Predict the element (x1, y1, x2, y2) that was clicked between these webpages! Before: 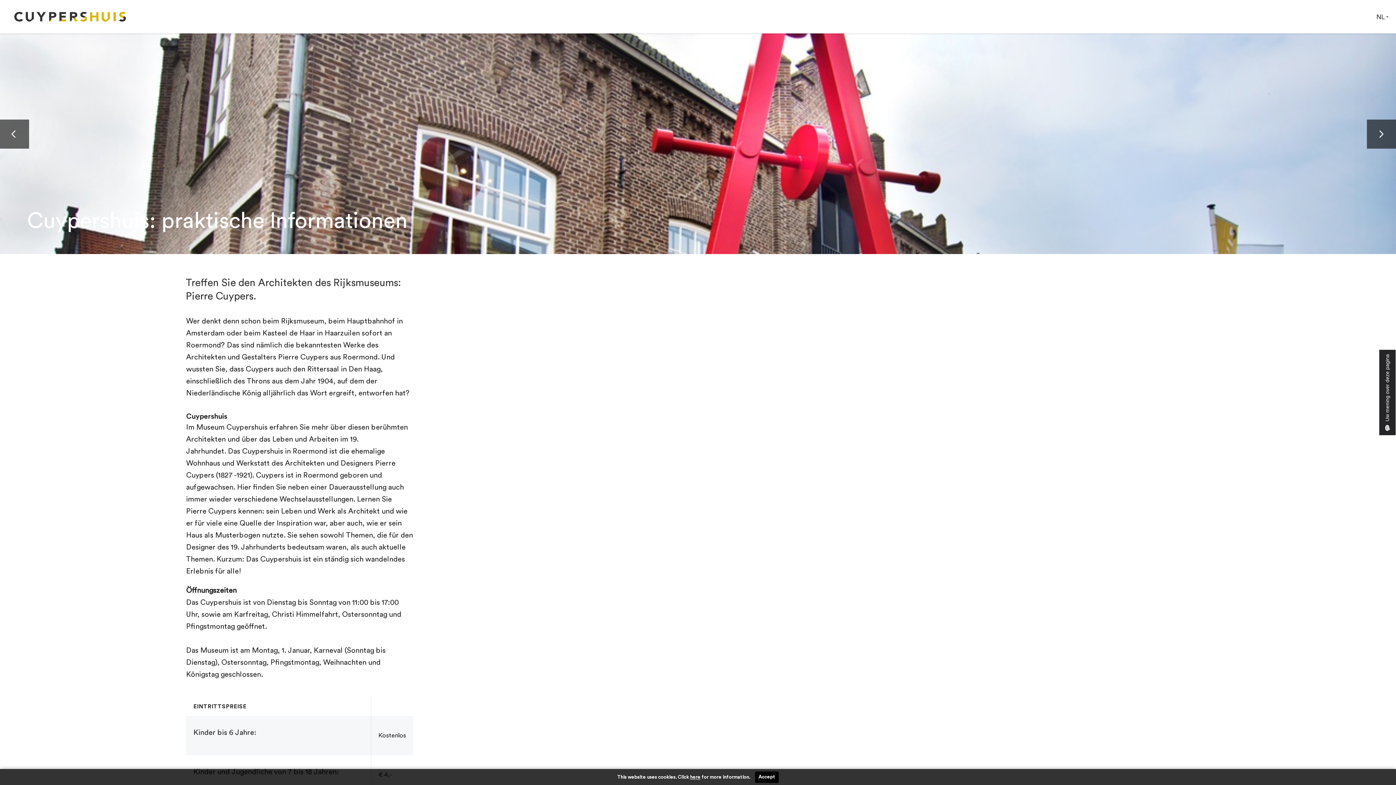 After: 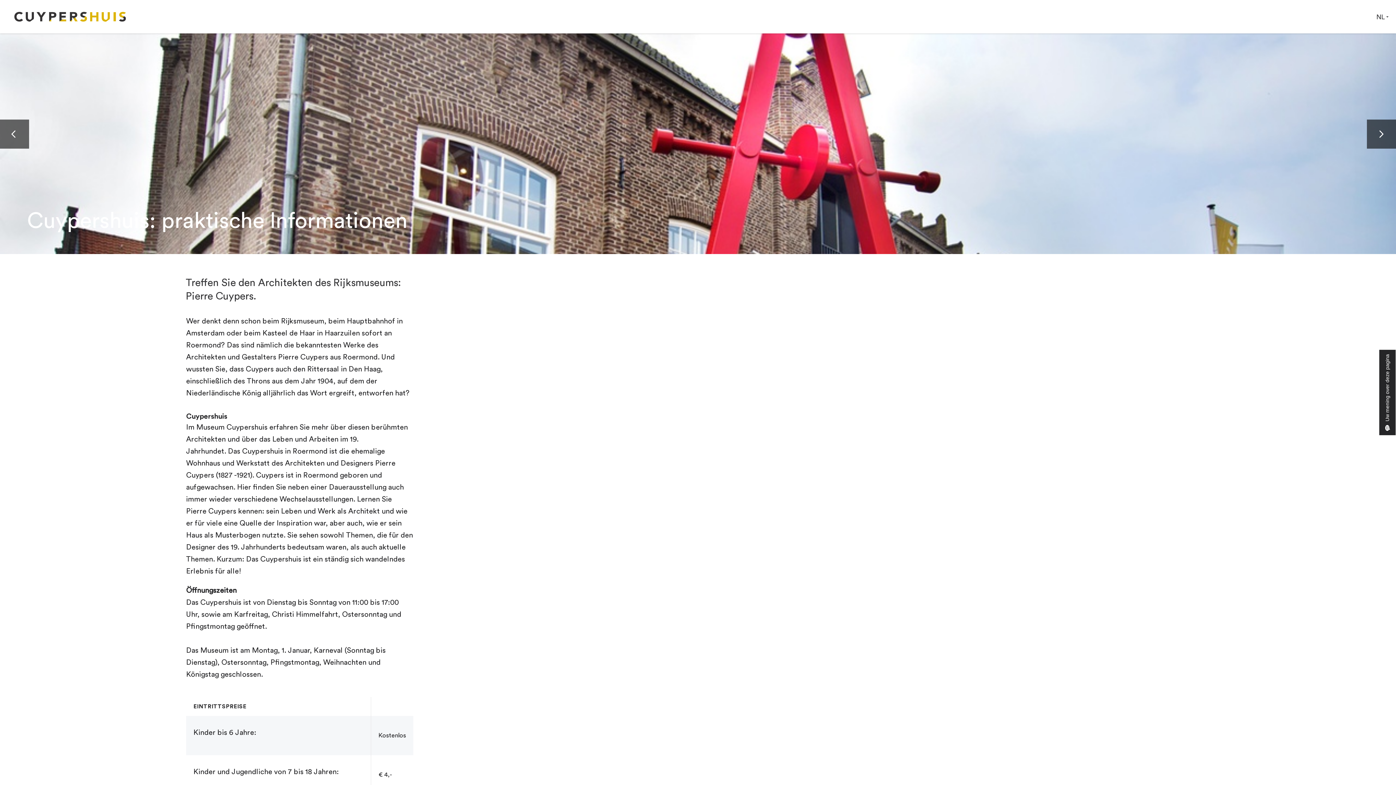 Action: label: Accept bbox: (755, 771, 778, 783)